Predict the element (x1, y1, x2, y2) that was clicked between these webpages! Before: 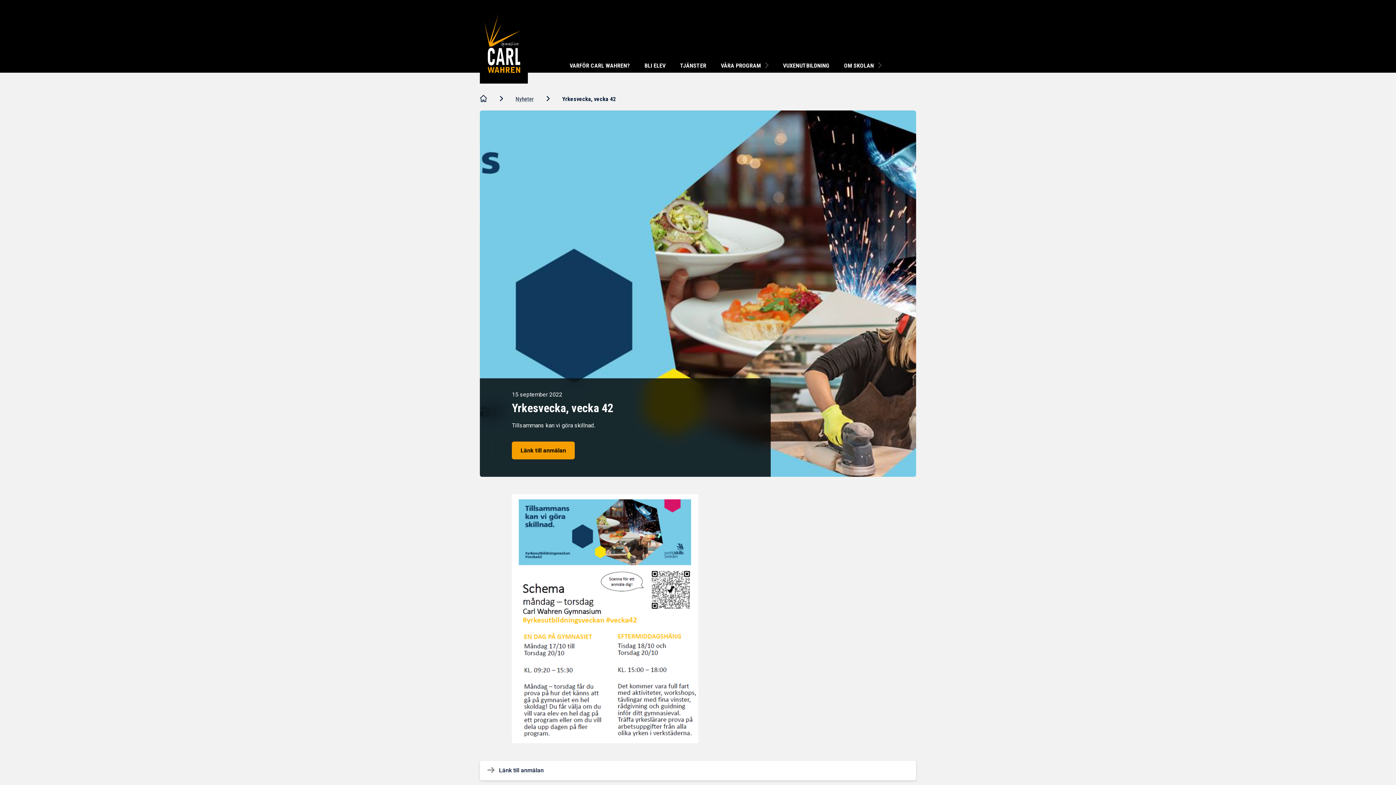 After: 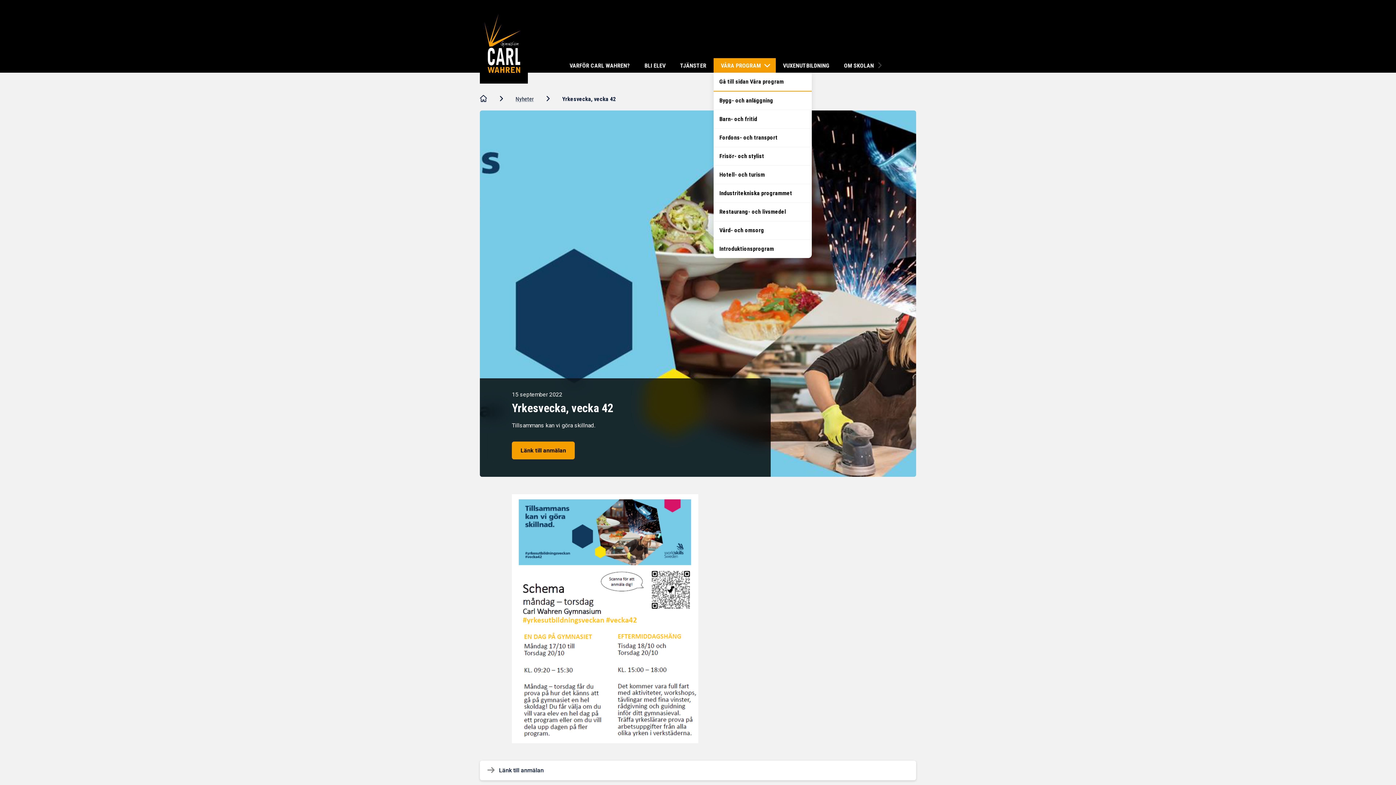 Action: bbox: (713, 58, 775, 72) label: VÅRA PROGRAM